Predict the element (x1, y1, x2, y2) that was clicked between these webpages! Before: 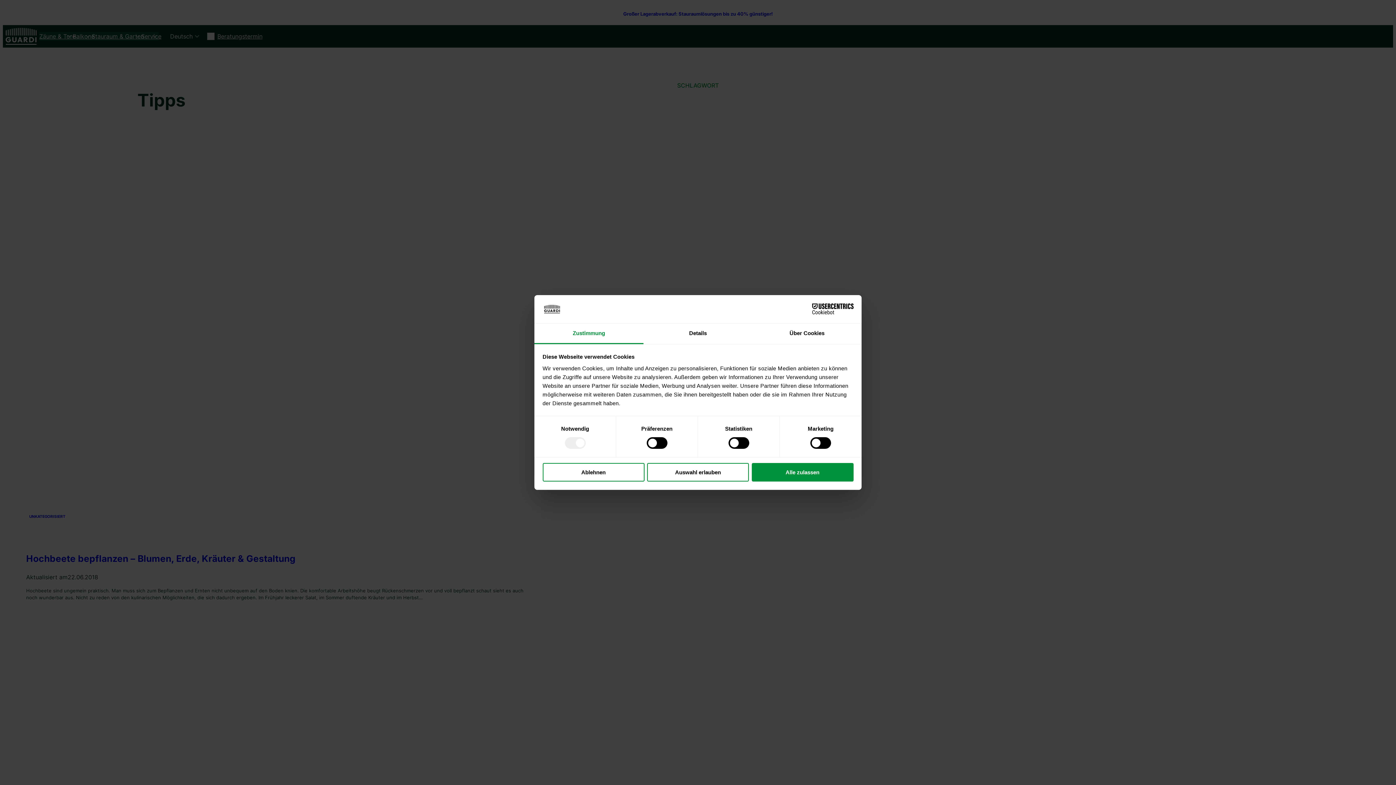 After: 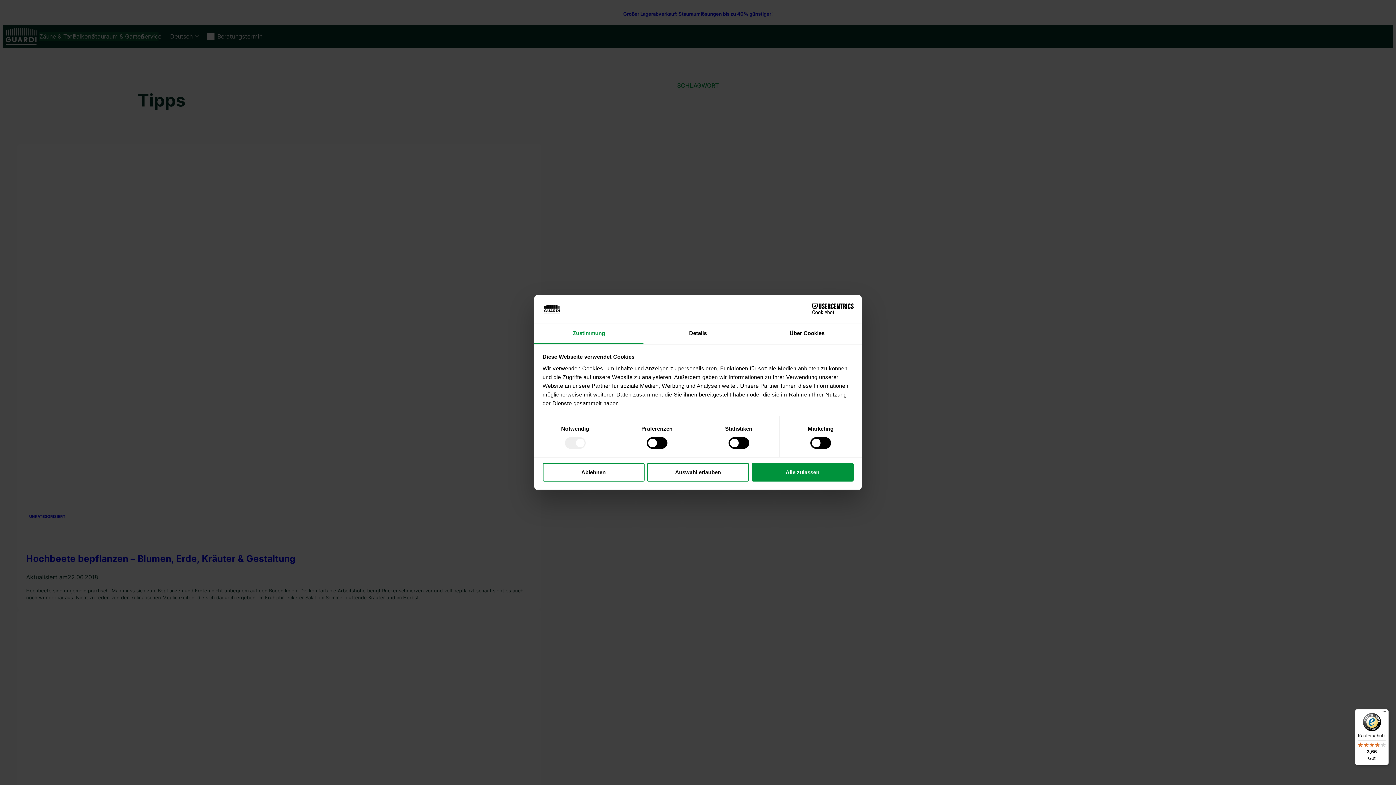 Action: label: Cookiebot - opens in a new window bbox: (790, 303, 853, 314)